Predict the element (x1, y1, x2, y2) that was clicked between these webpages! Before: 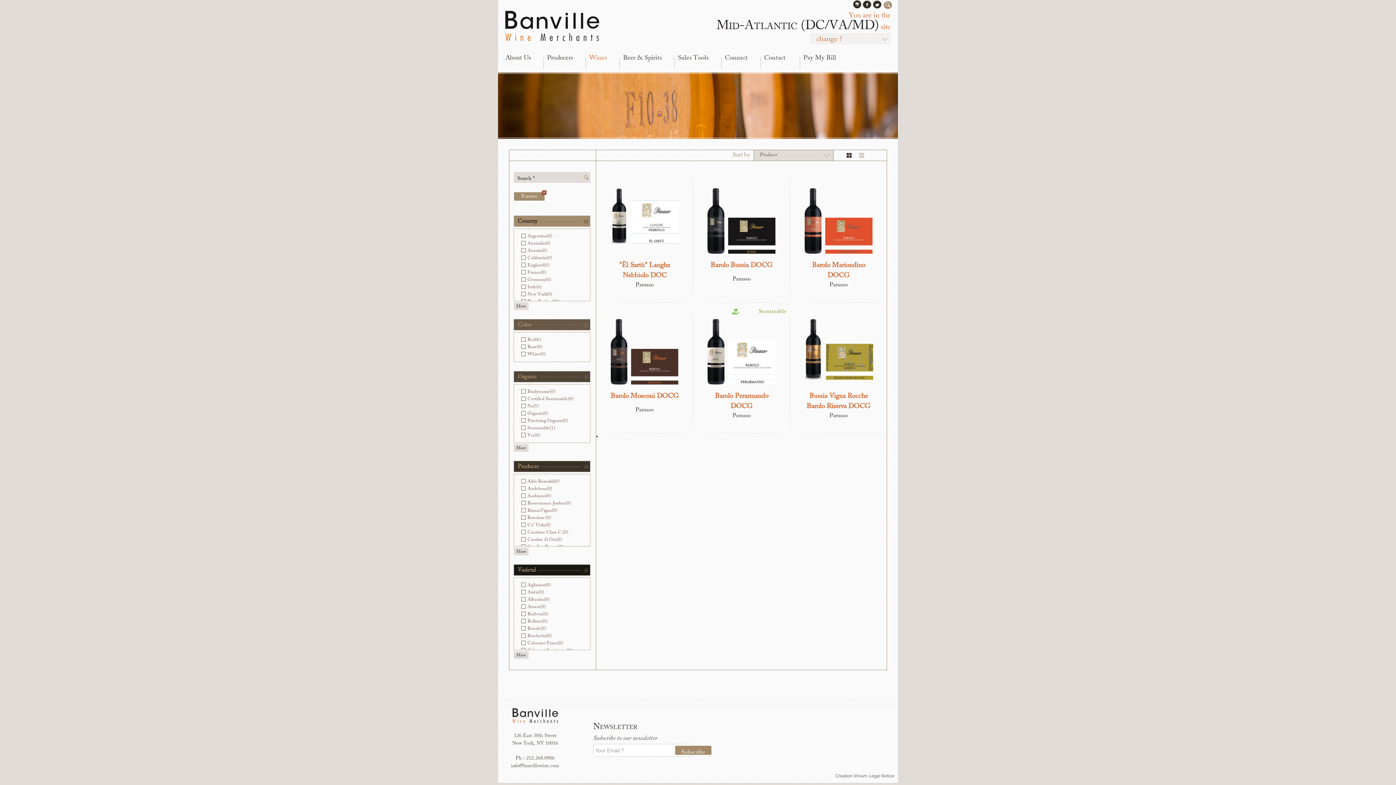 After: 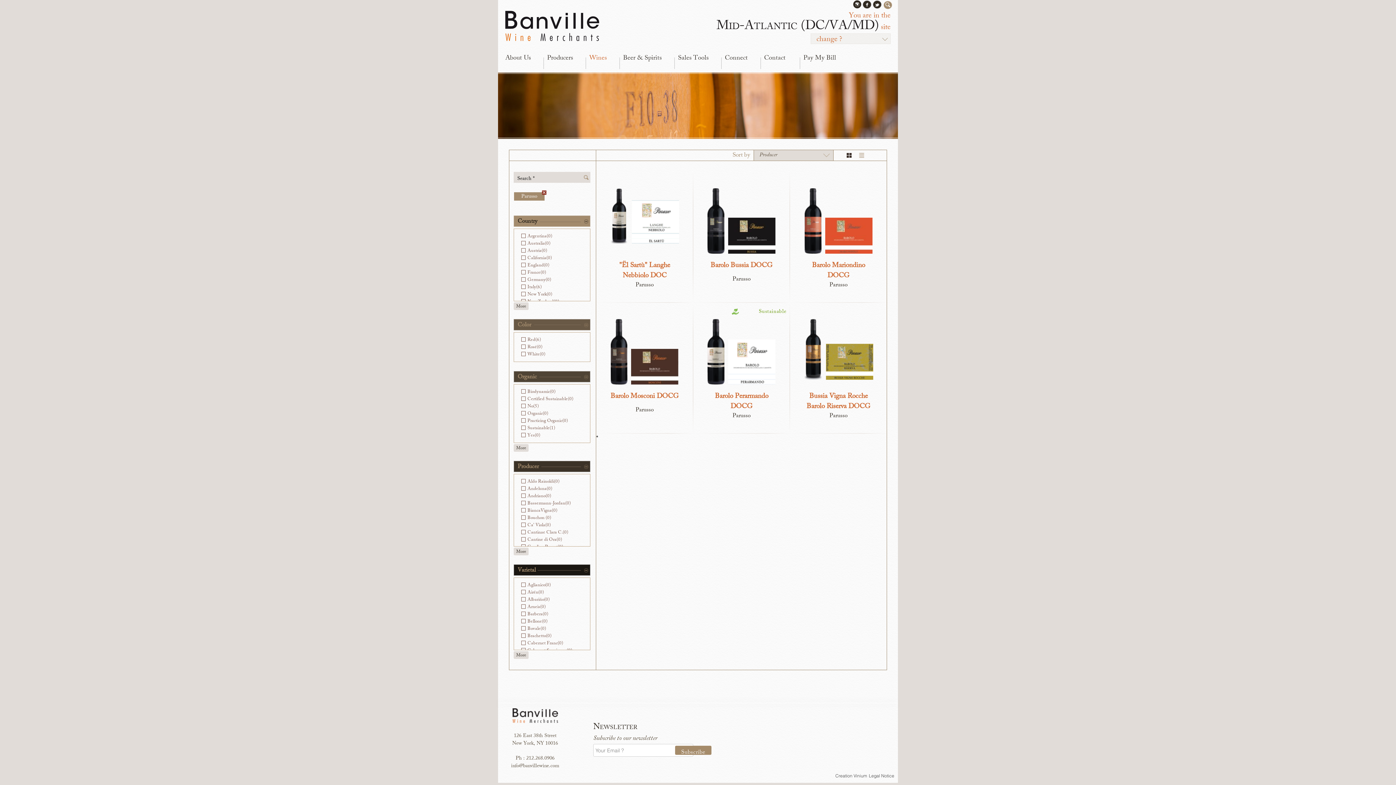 Action: label: info@banvillewine.com bbox: (511, 762, 559, 771)